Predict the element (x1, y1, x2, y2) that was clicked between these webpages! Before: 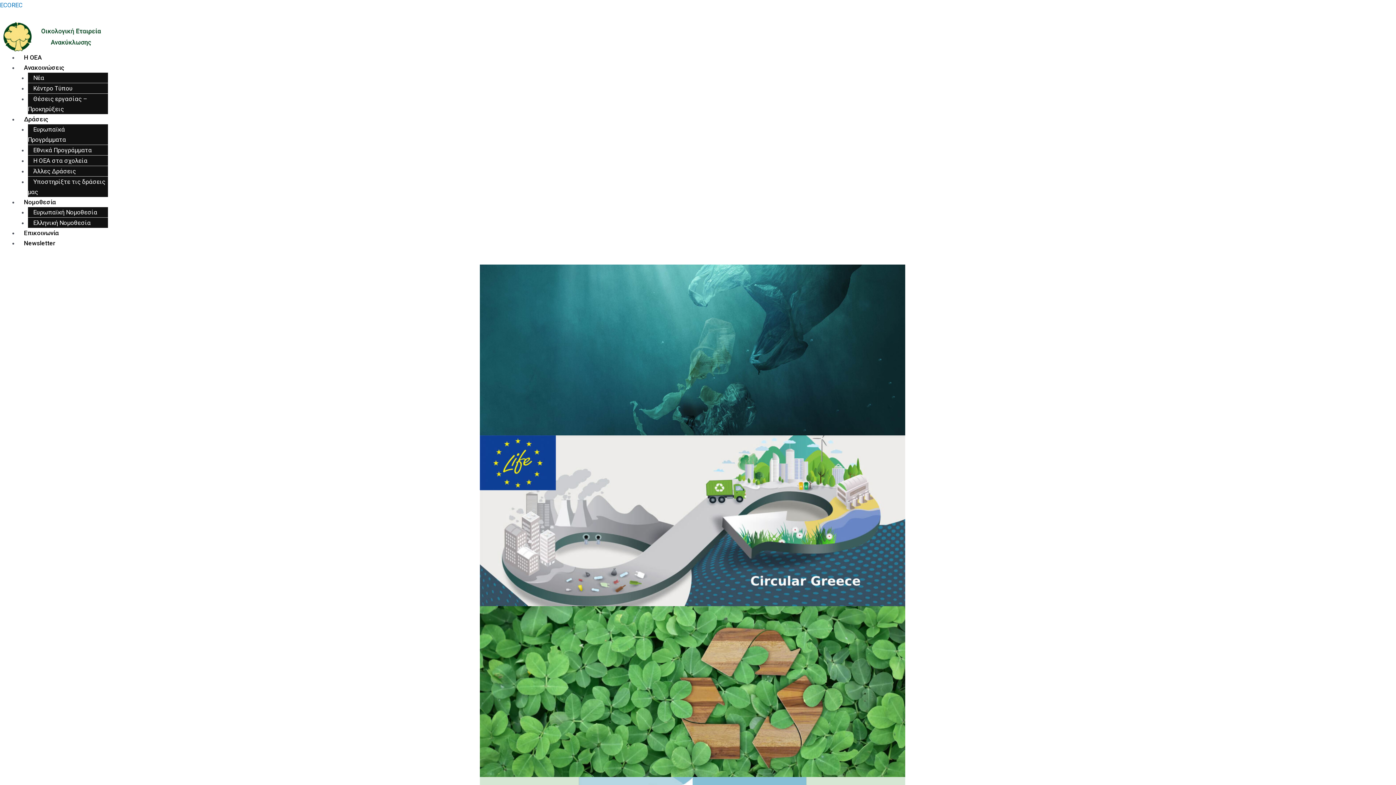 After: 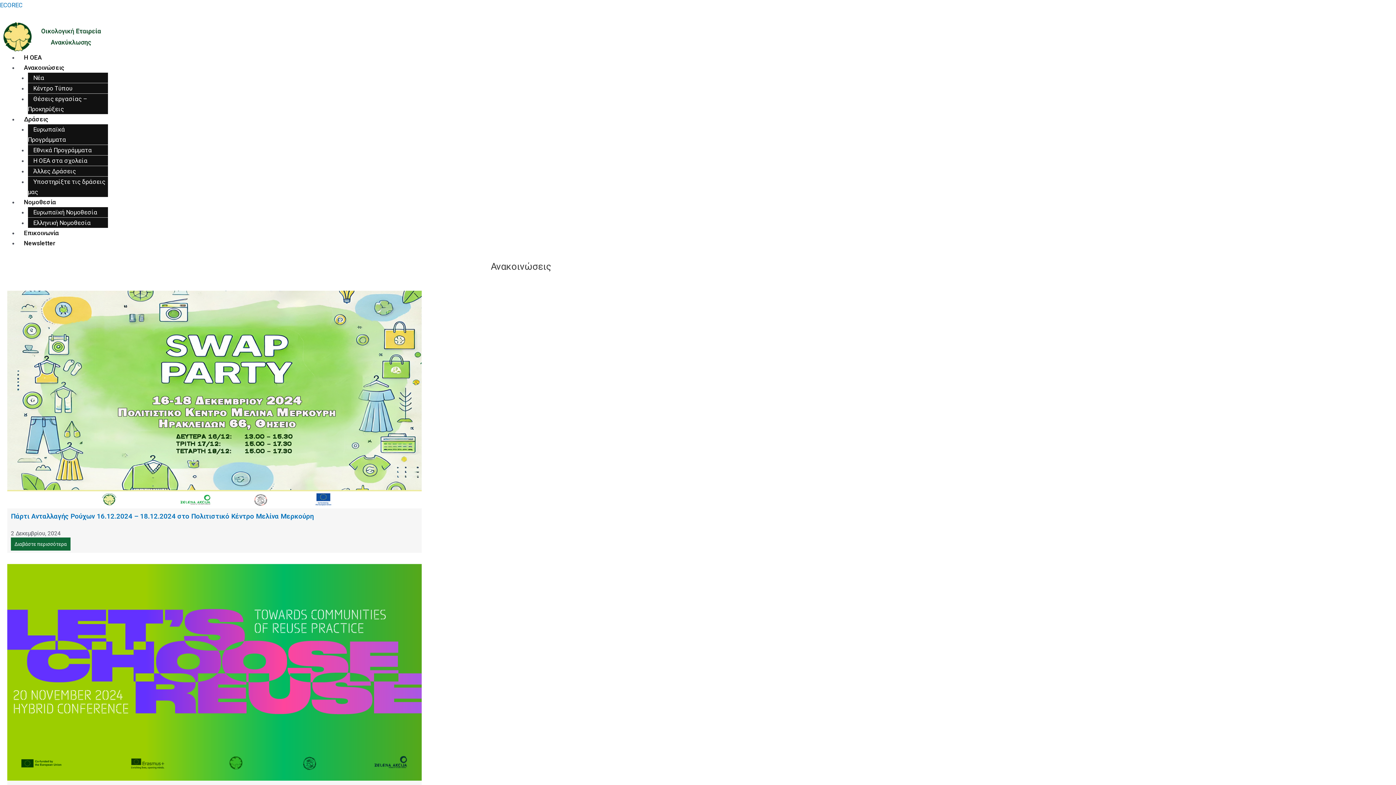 Action: label: Νέα bbox: (27, 68, 49, 86)